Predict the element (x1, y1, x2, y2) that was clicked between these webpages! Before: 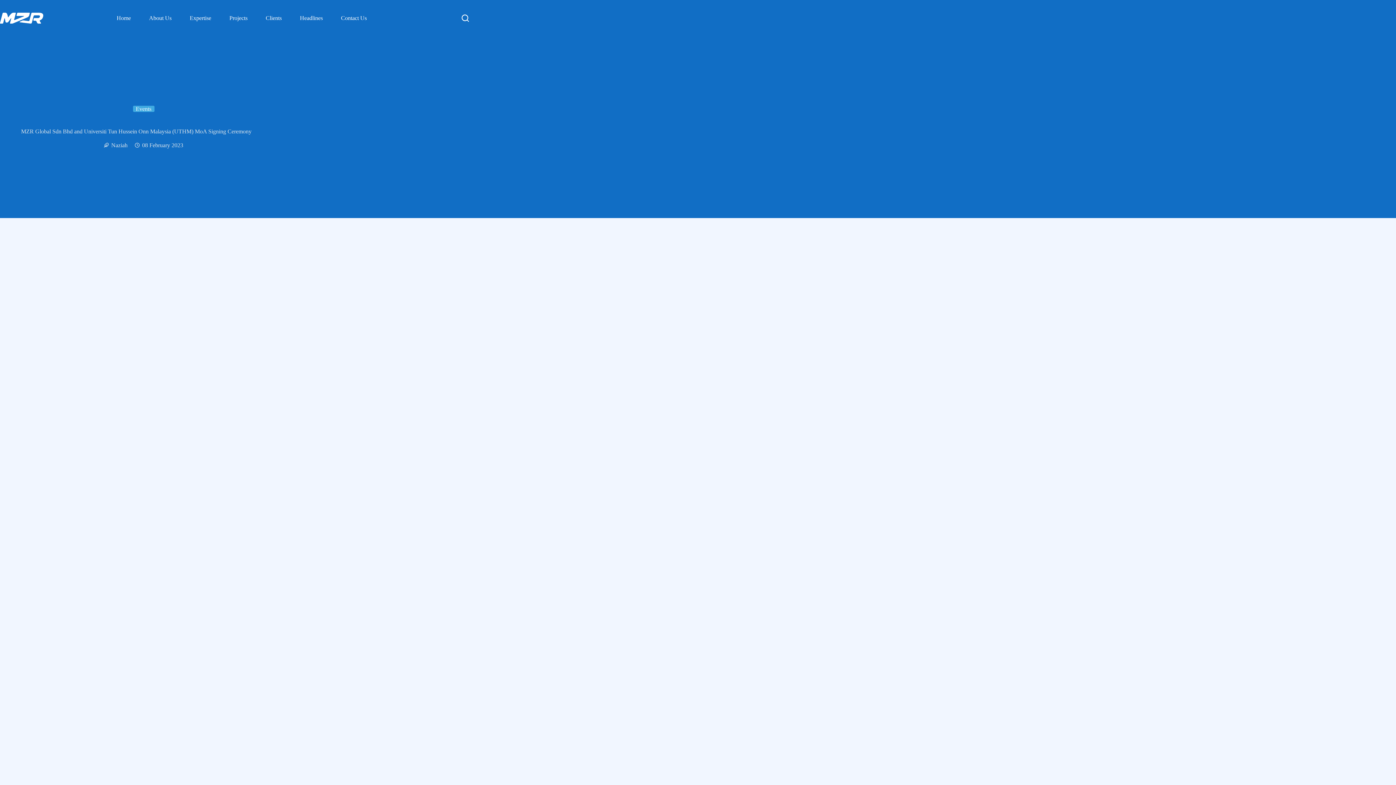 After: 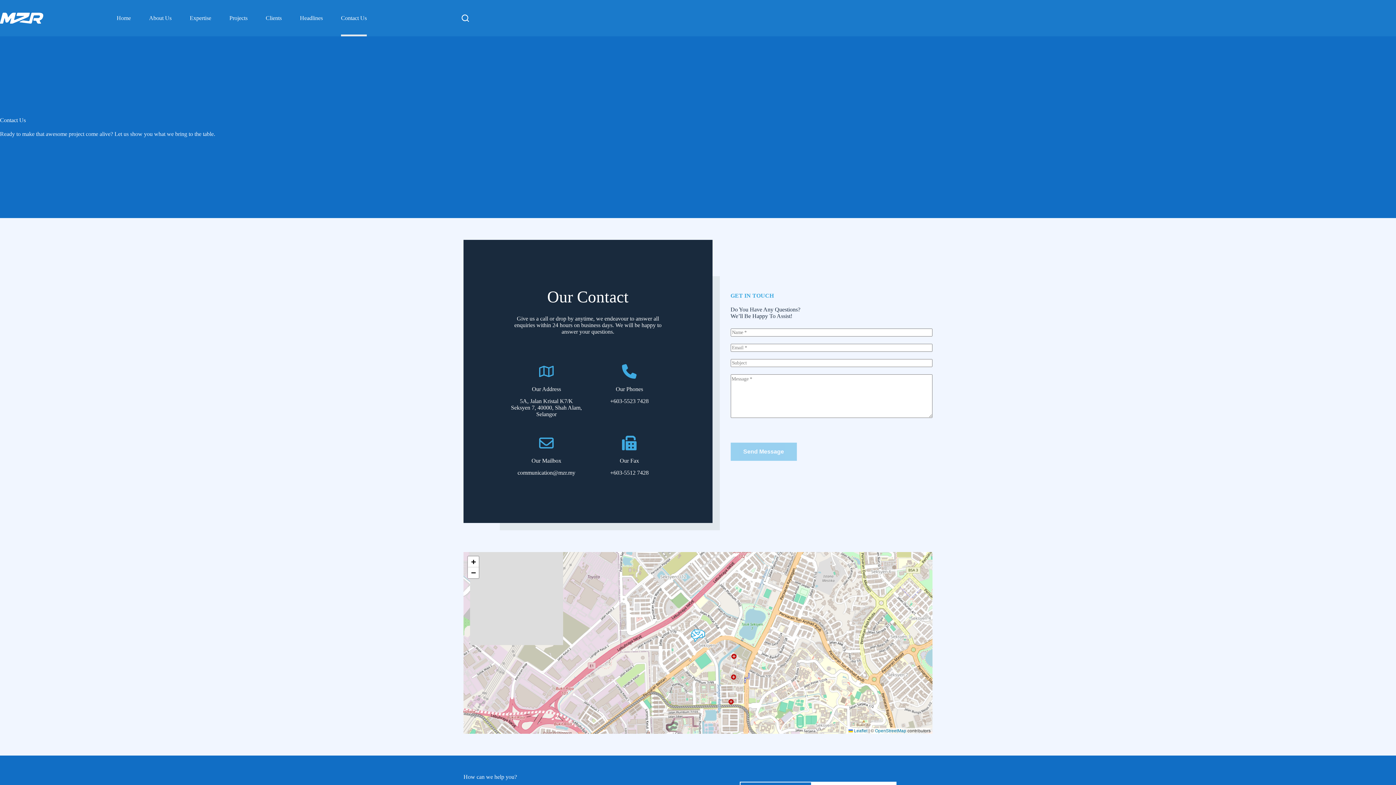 Action: label: Contact Us bbox: (332, 0, 376, 36)